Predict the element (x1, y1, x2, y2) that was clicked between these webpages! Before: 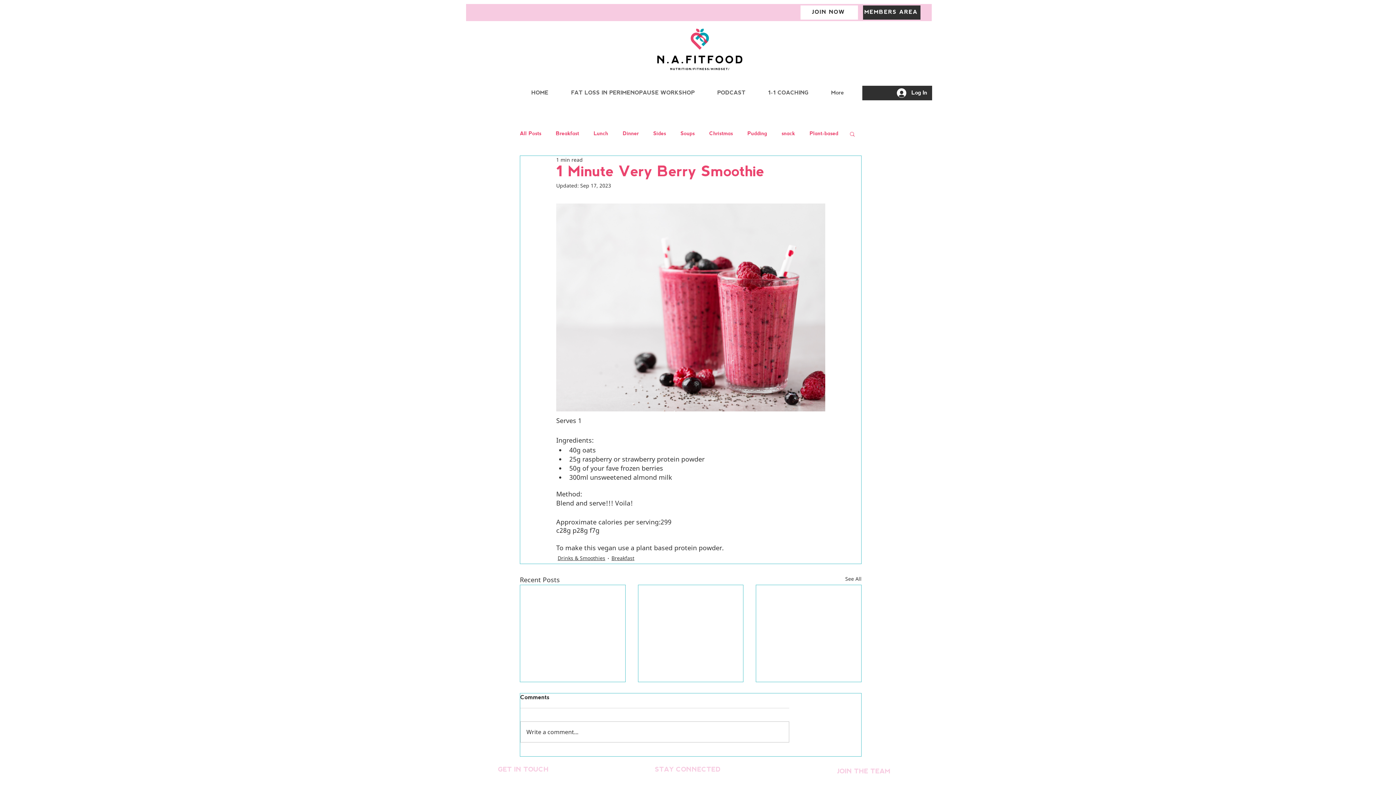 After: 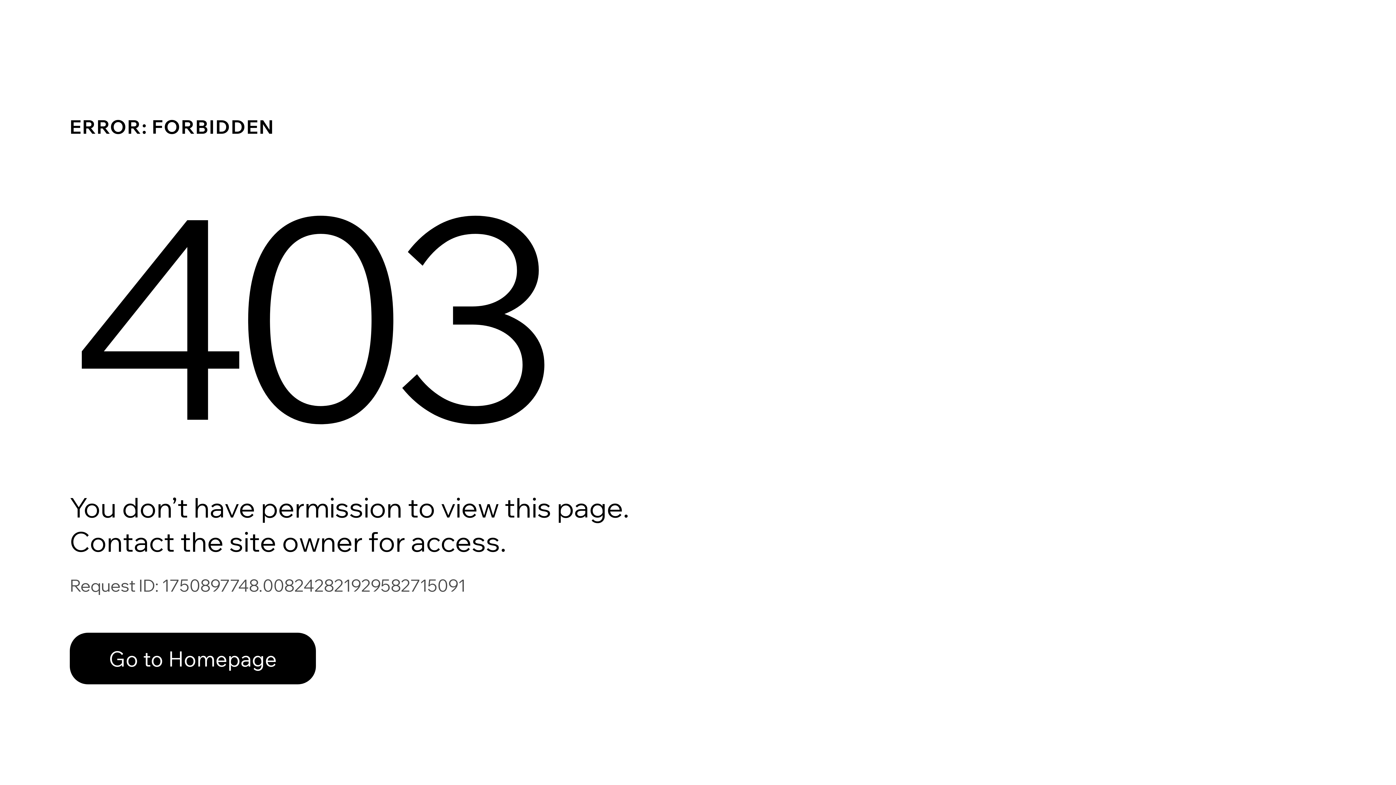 Action: bbox: (863, 5, 920, 19) label: MEMBERS AREA